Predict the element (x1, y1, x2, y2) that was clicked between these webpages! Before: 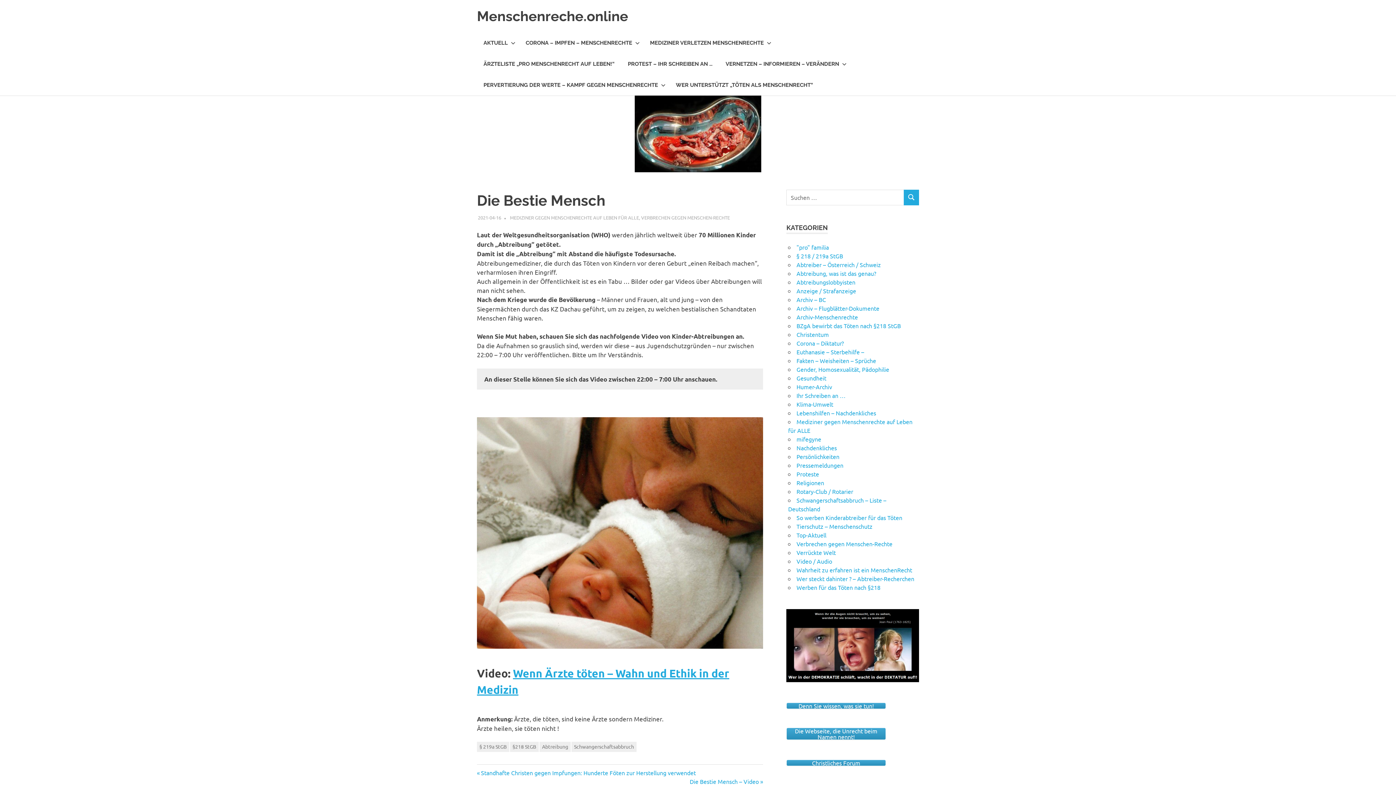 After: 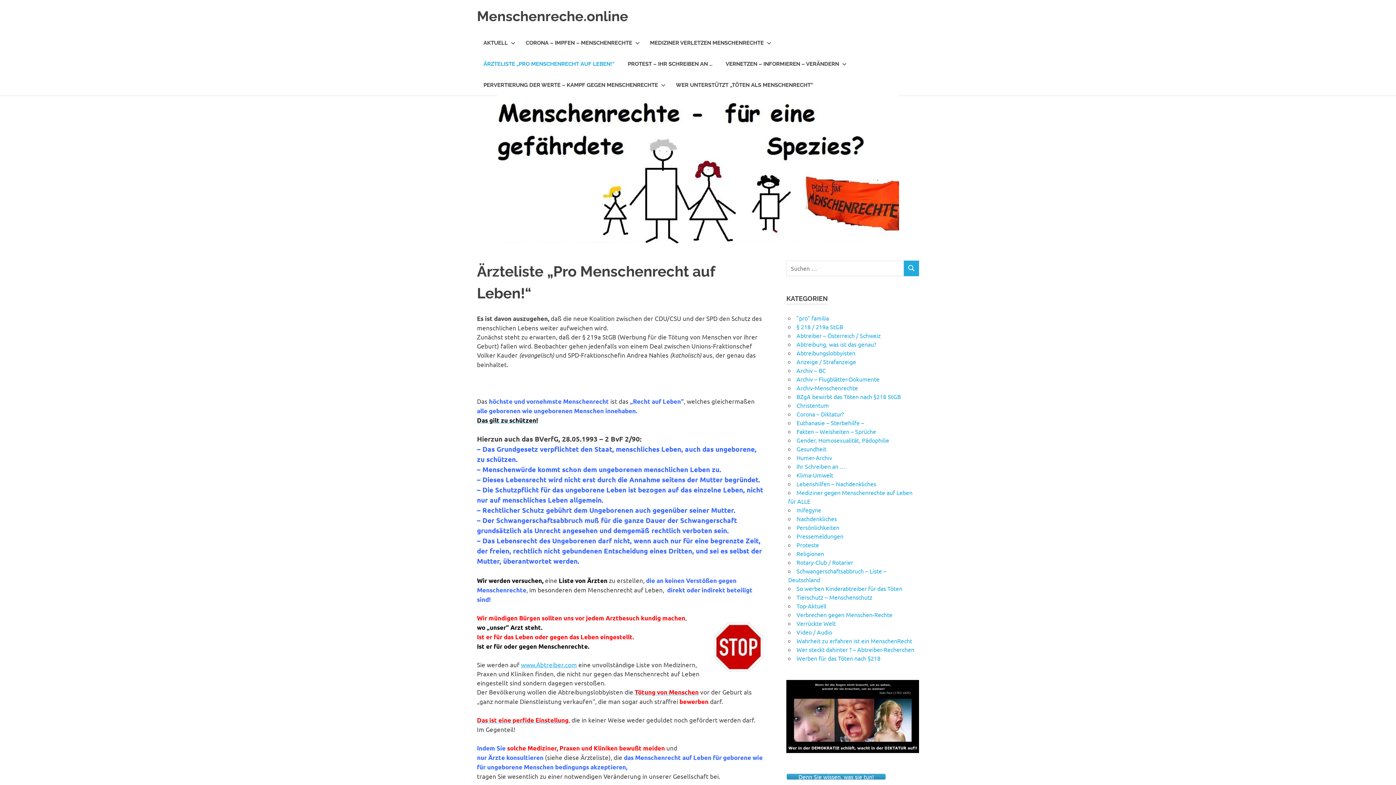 Action: bbox: (477, 53, 621, 74) label: ÄRZTELISTE „PRO MENSCHENRECHT AUF LEBEN!“